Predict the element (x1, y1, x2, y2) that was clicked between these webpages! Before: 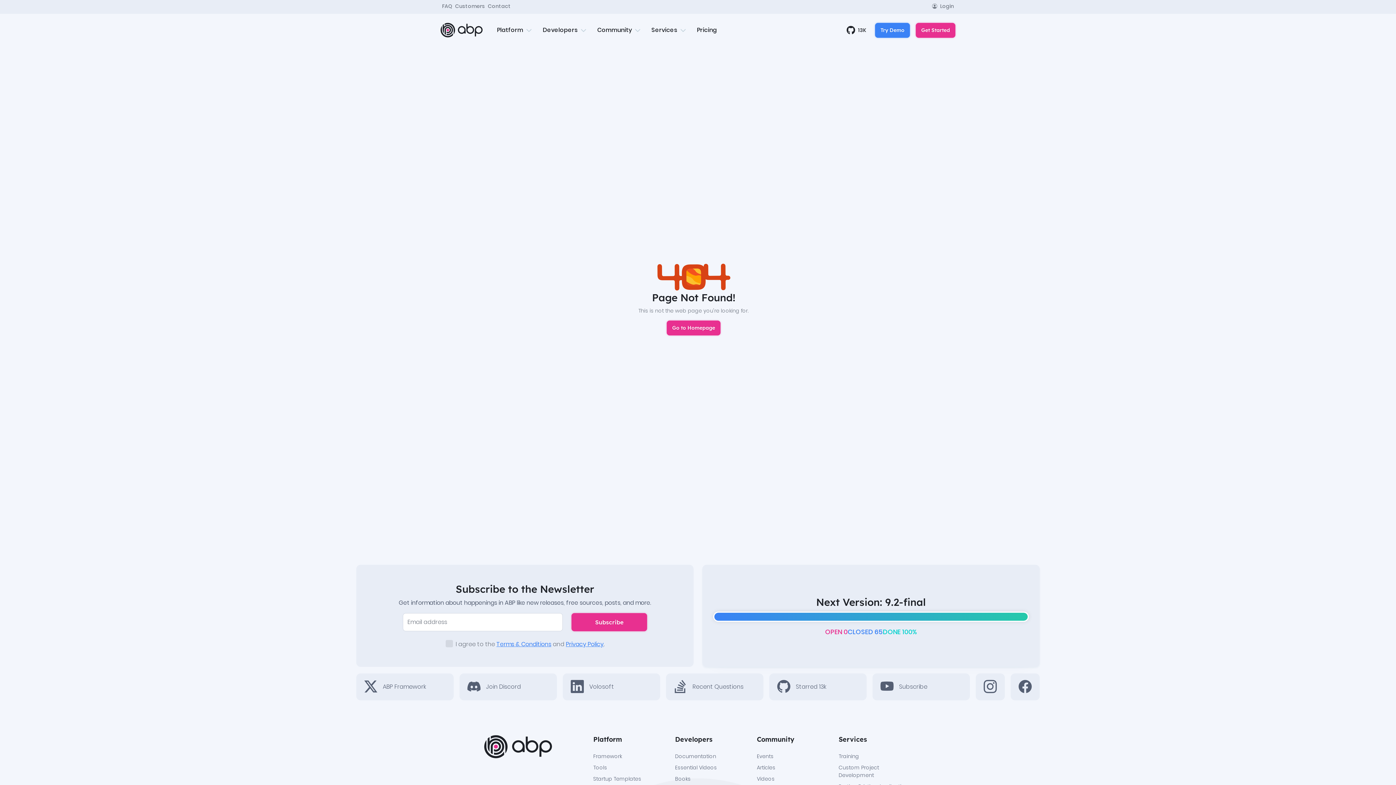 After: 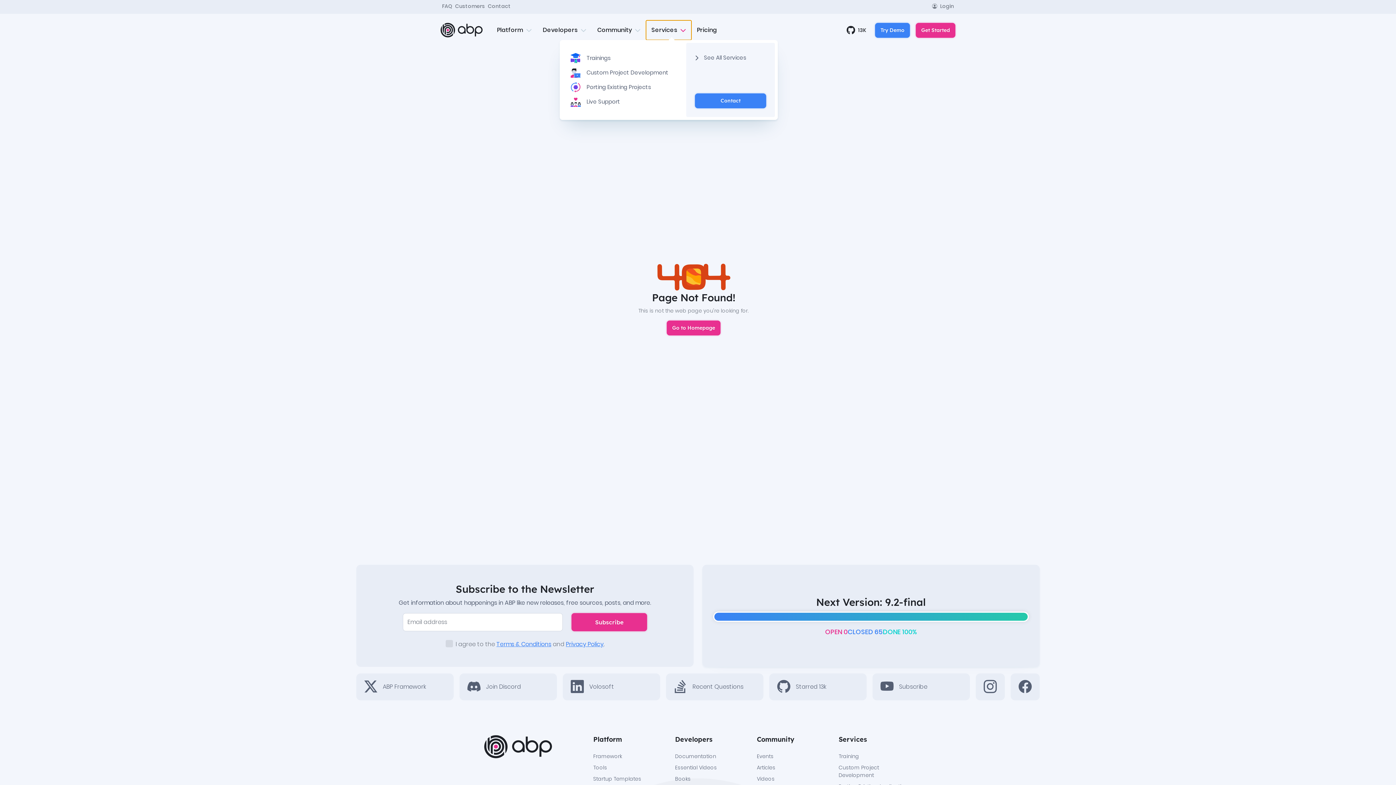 Action: label: Services bbox: (646, 20, 691, 40)